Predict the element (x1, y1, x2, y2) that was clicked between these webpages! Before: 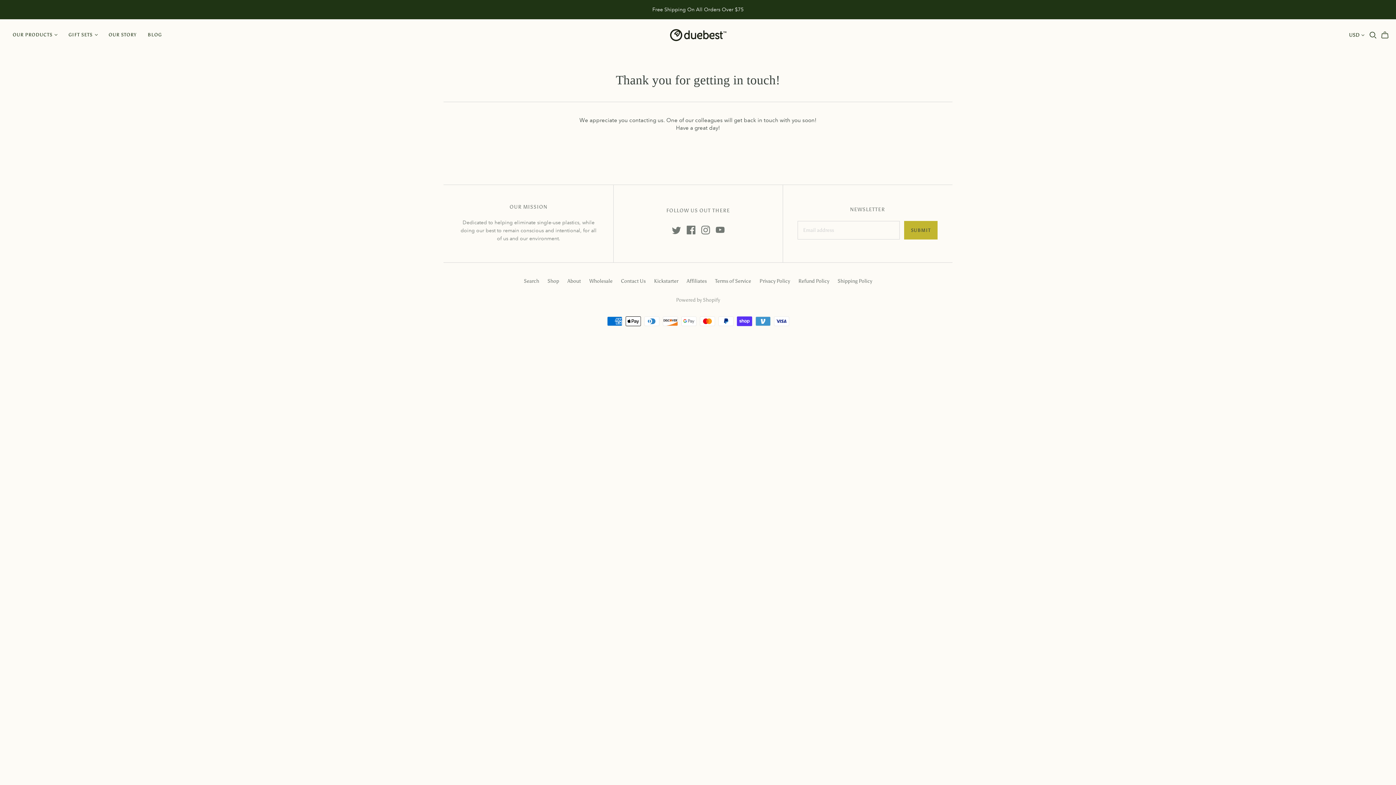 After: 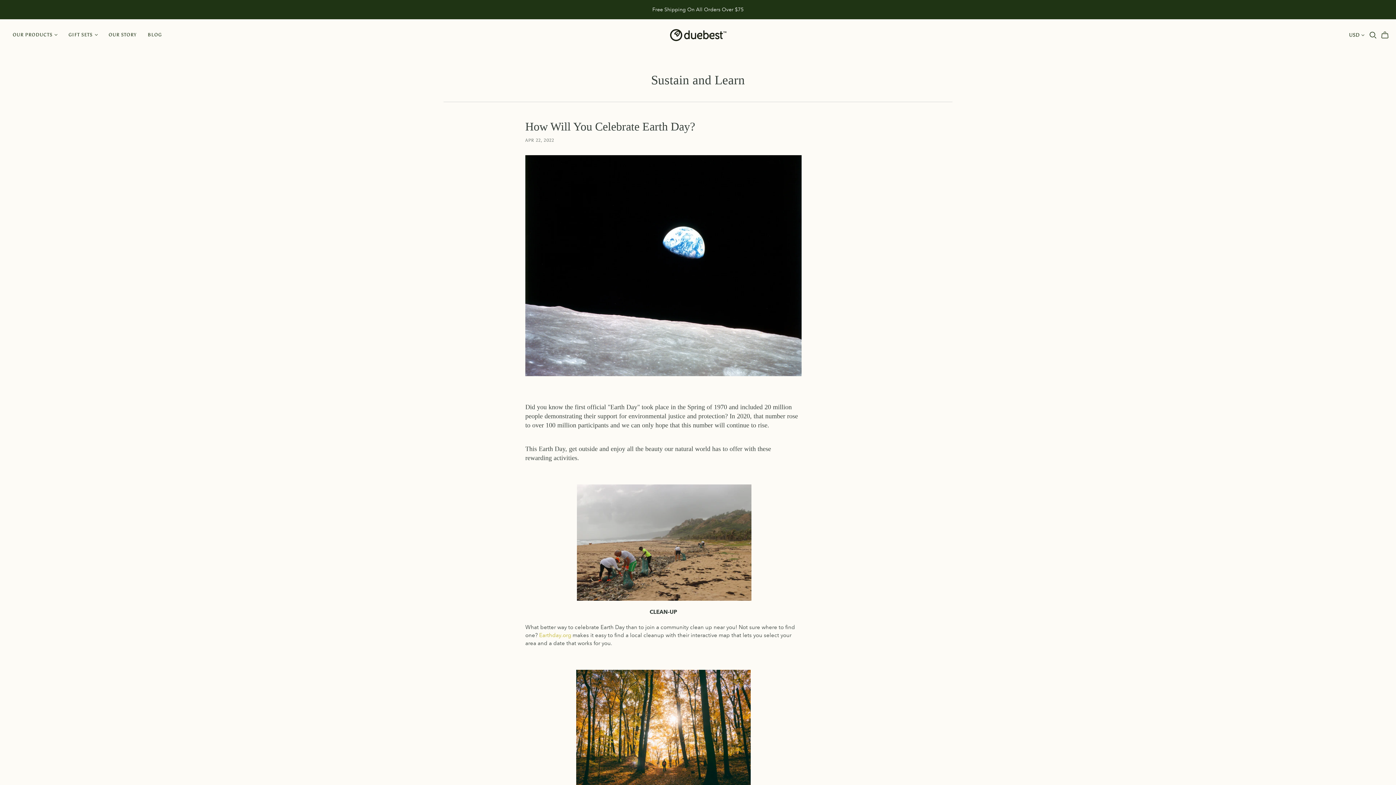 Action: label: BLOG bbox: (142, 26, 167, 43)